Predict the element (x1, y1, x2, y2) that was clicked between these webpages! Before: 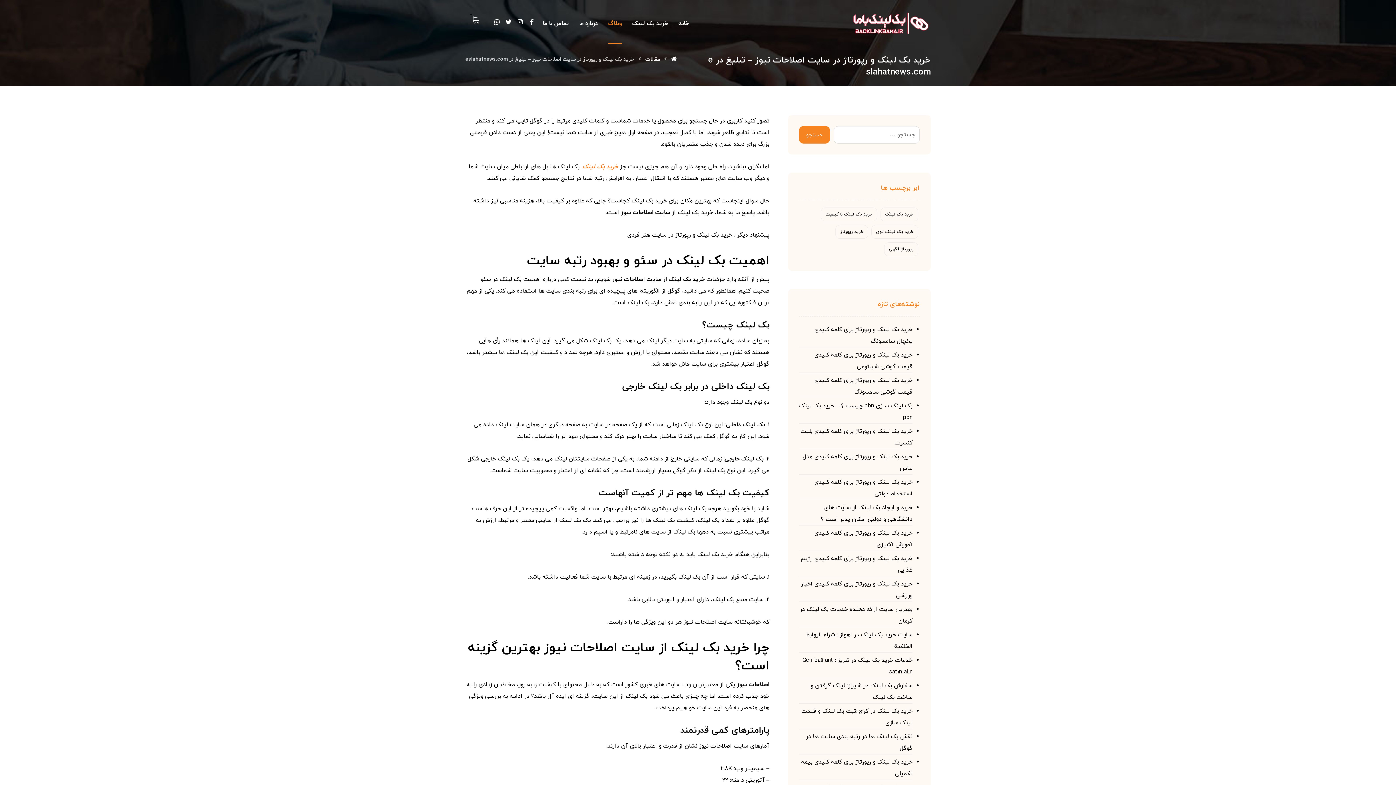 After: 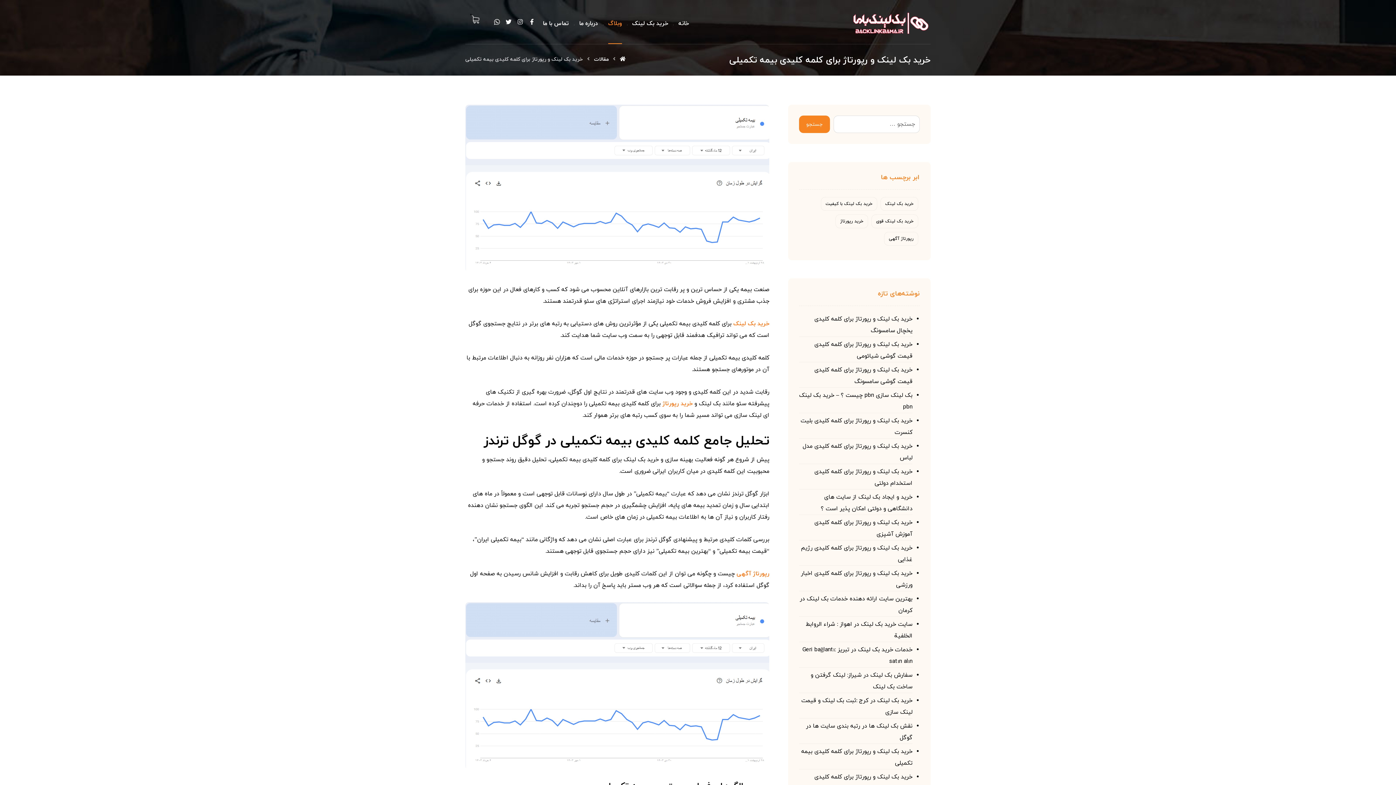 Action: label: خرید بک لینک و رپورتاژ برای کلمه کلیدی بیمه تکمیلی bbox: (799, 756, 912, 780)